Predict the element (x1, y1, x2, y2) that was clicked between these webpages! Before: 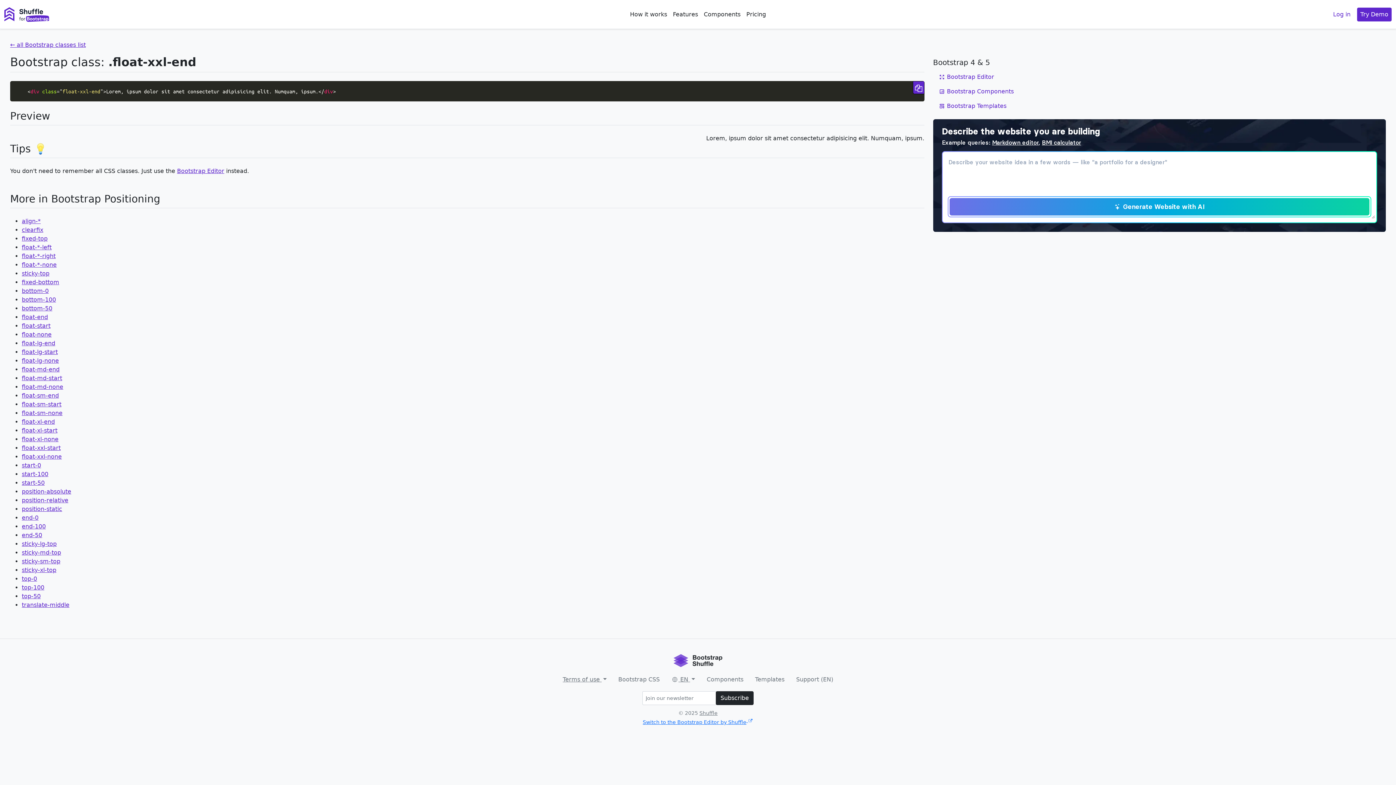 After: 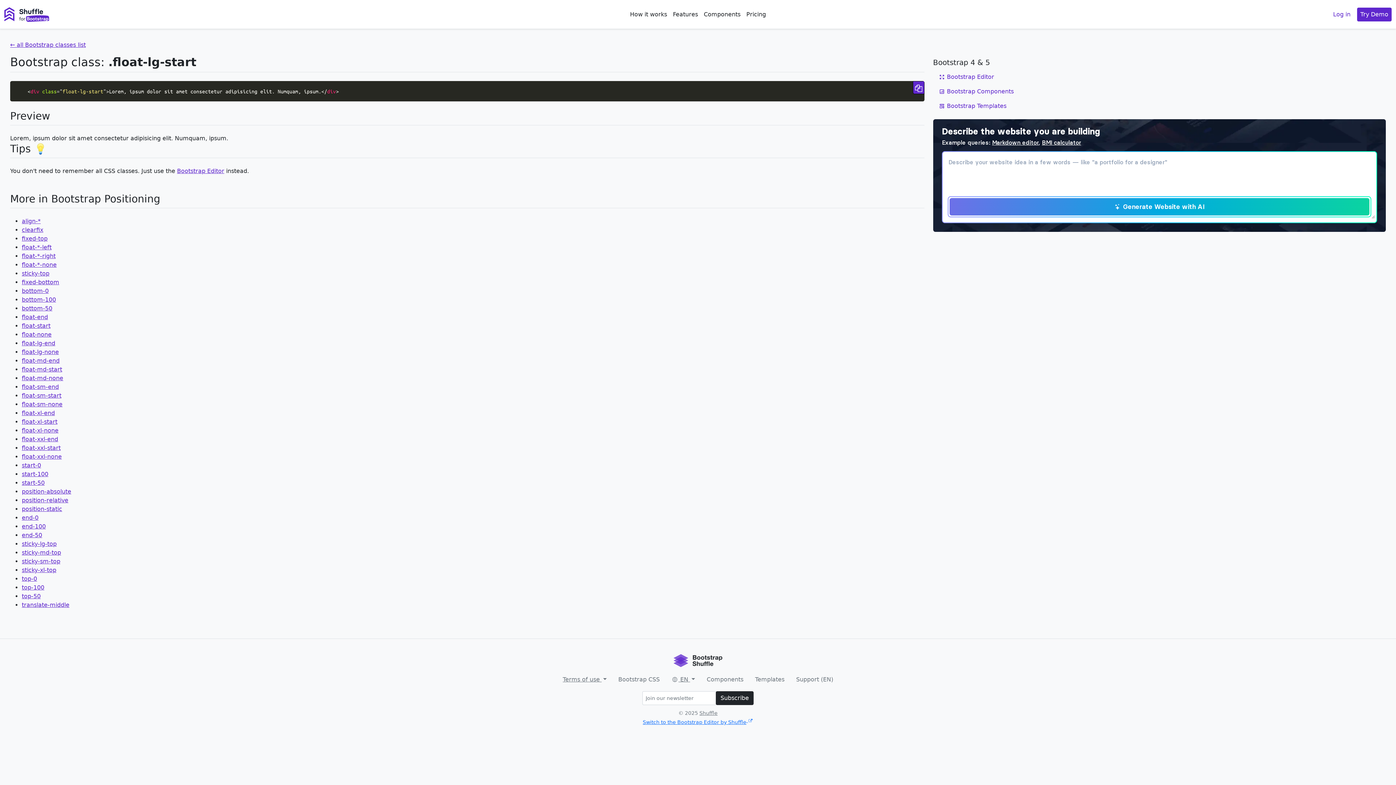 Action: bbox: (21, 348, 57, 355) label: float-lg-start